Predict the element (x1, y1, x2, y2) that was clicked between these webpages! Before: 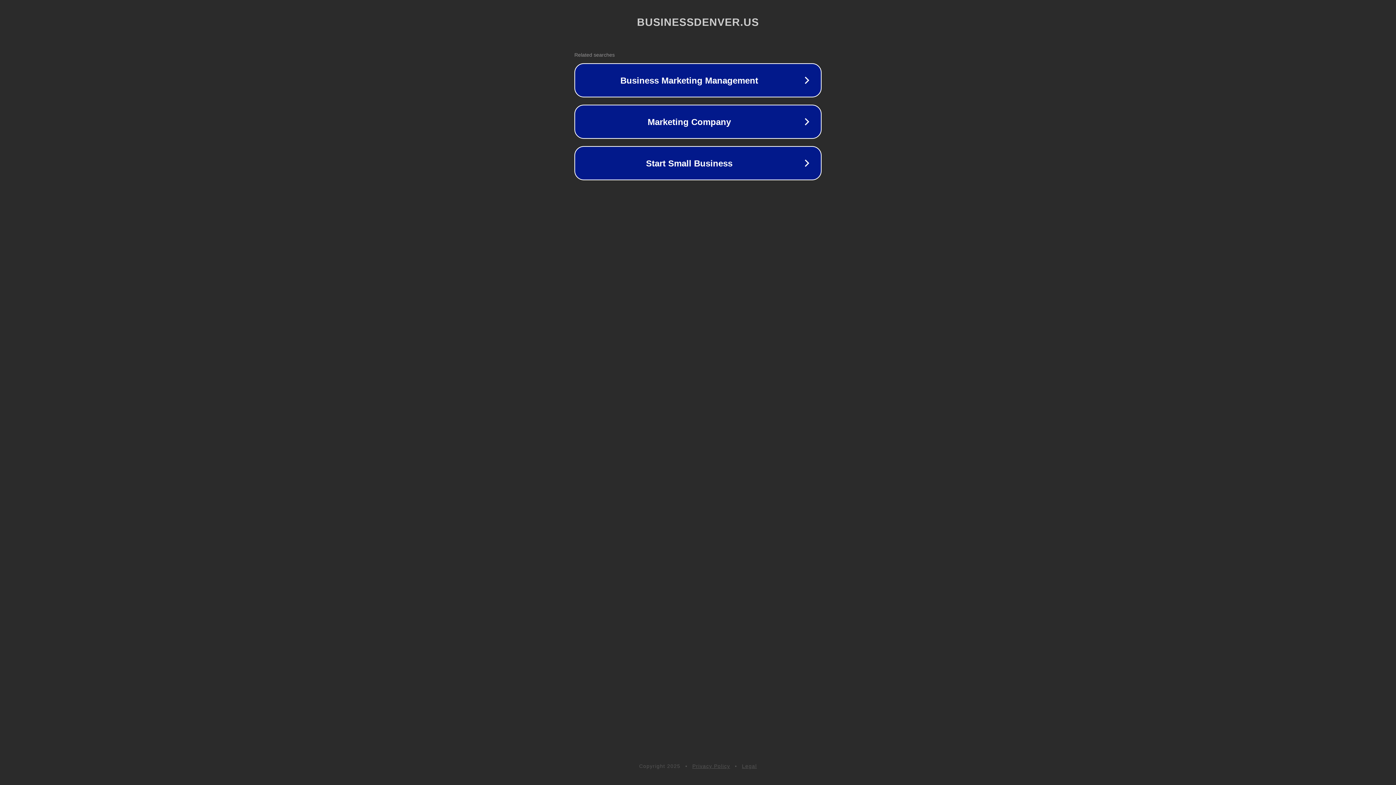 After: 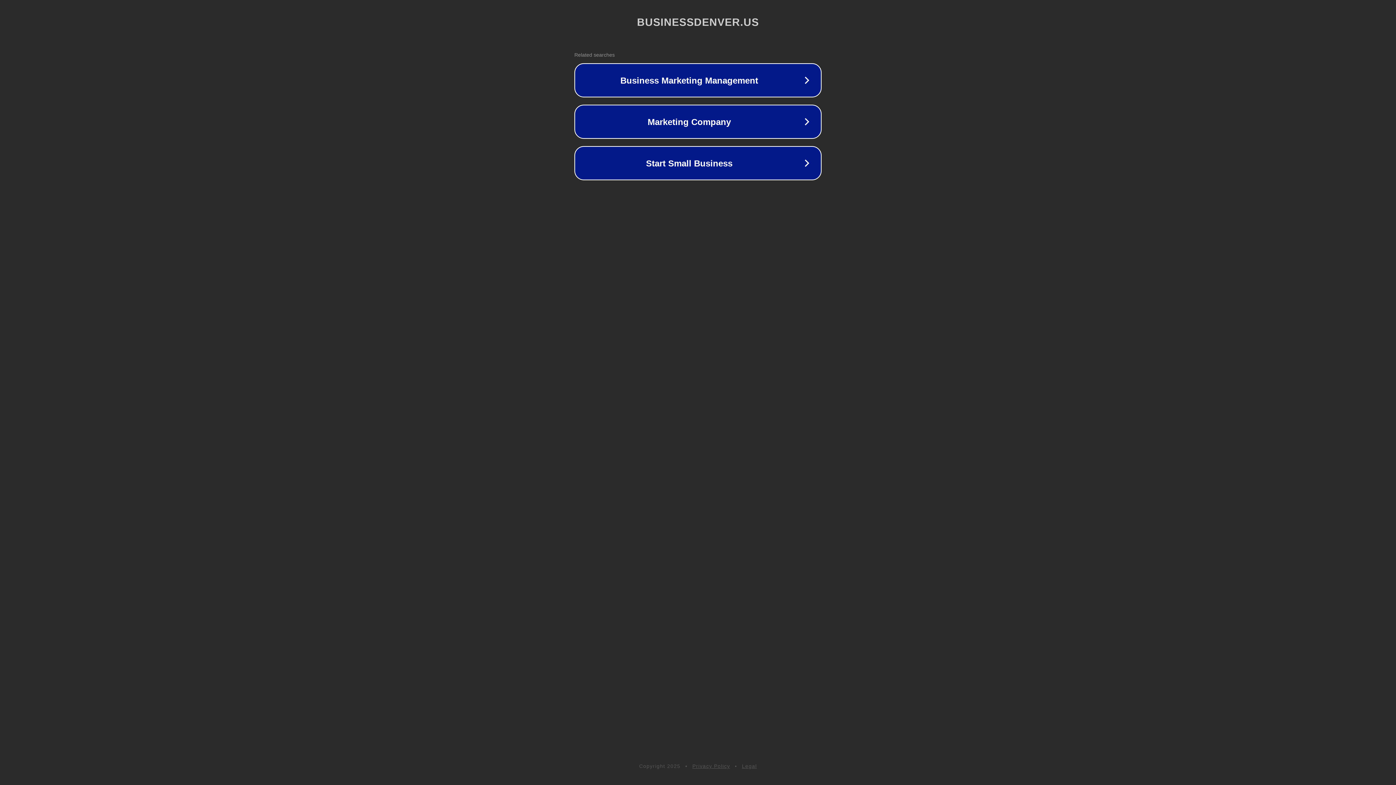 Action: bbox: (692, 763, 730, 769) label: Privacy Policy